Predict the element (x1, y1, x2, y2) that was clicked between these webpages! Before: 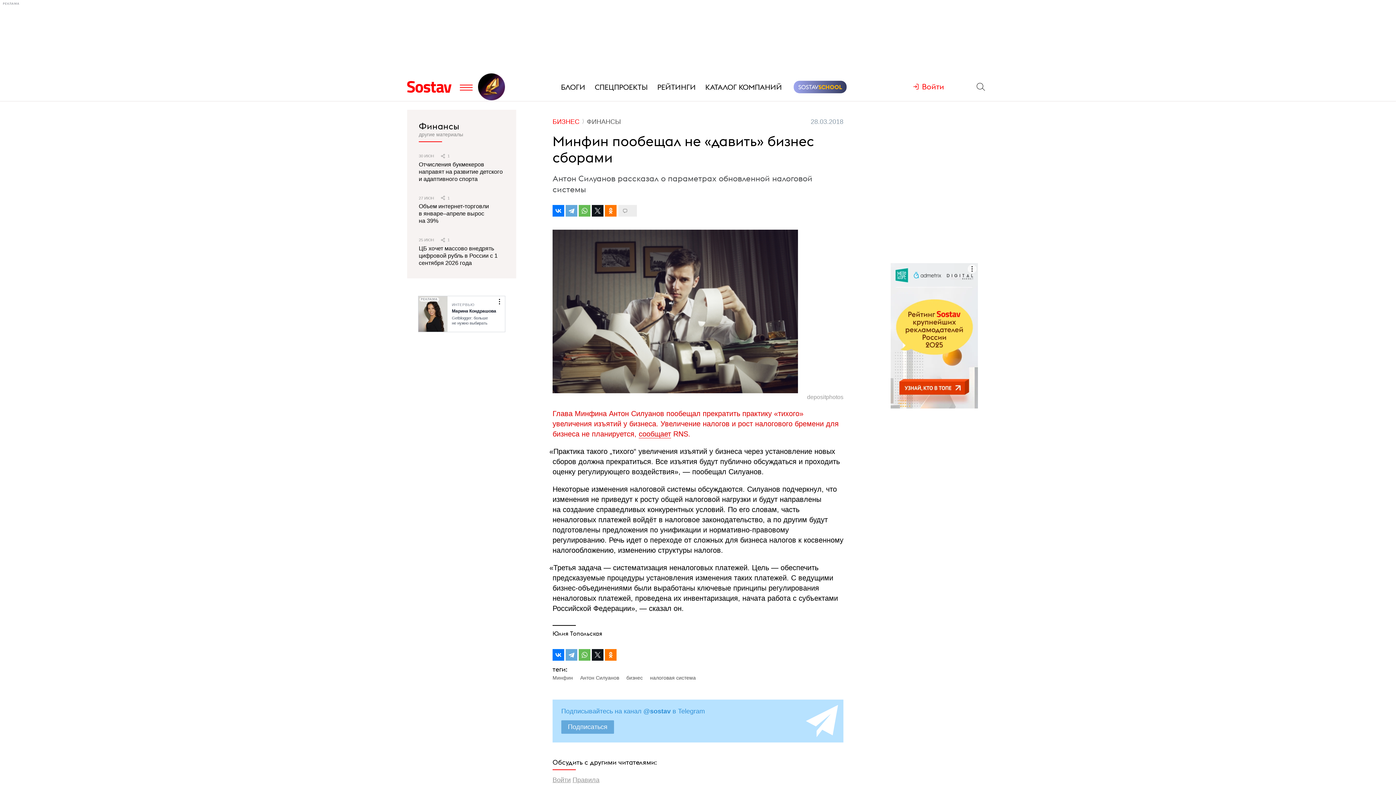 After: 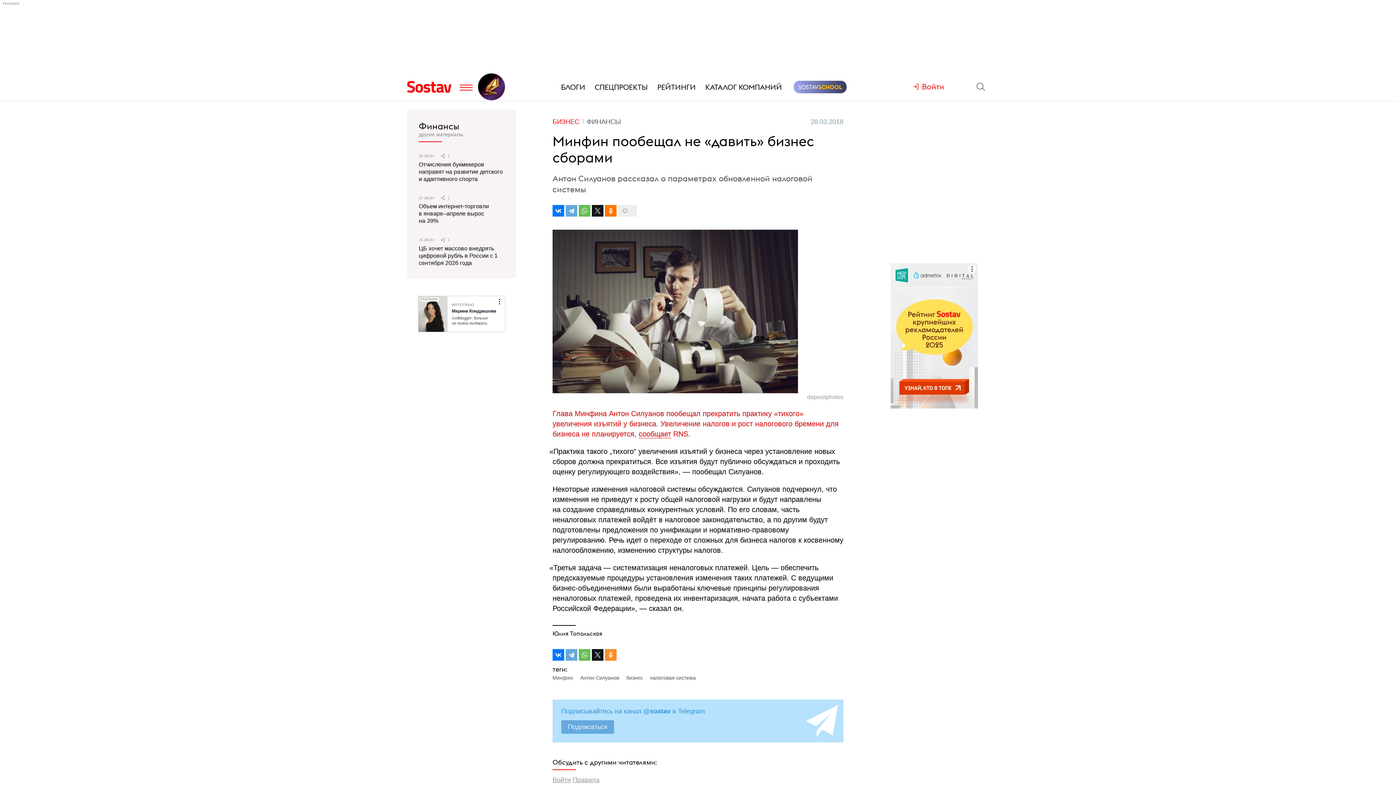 Action: bbox: (605, 649, 616, 661)